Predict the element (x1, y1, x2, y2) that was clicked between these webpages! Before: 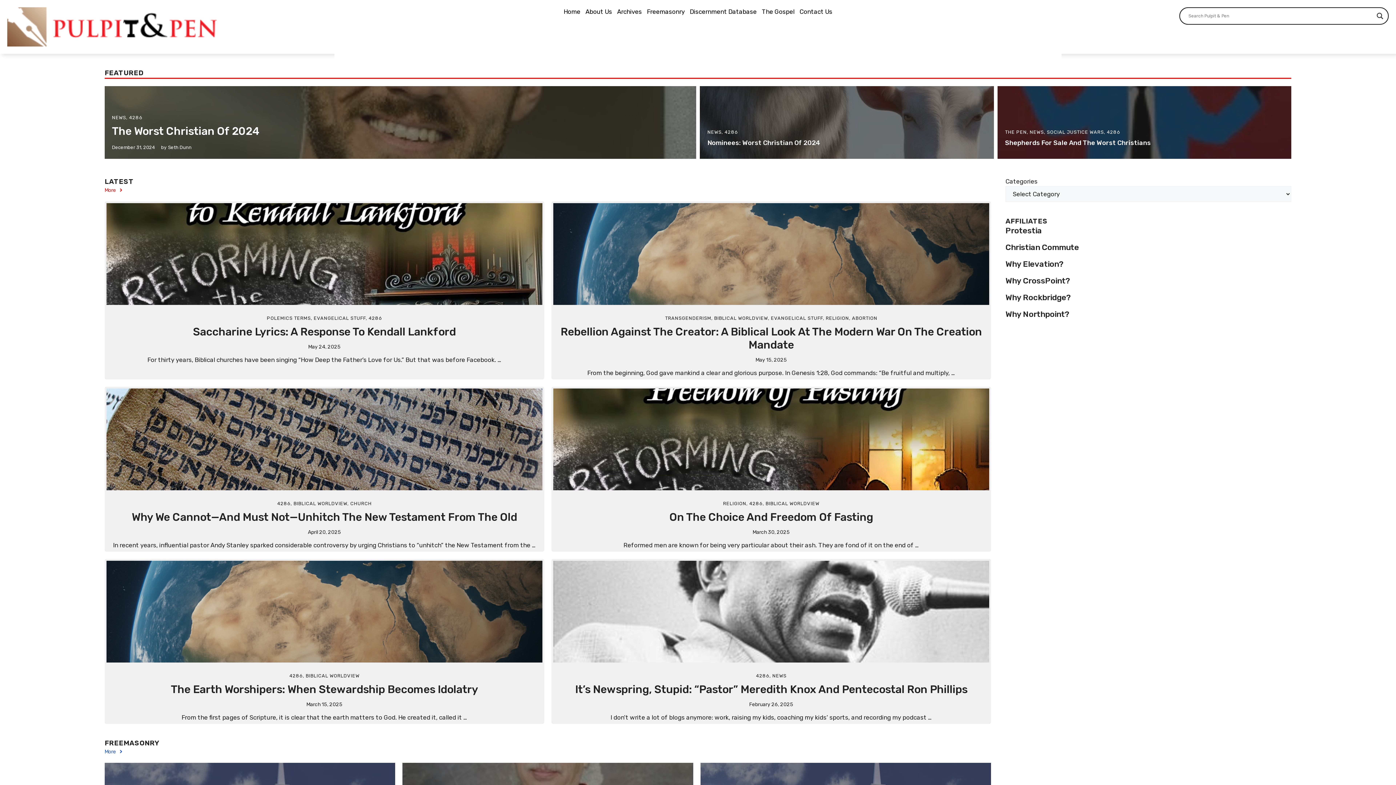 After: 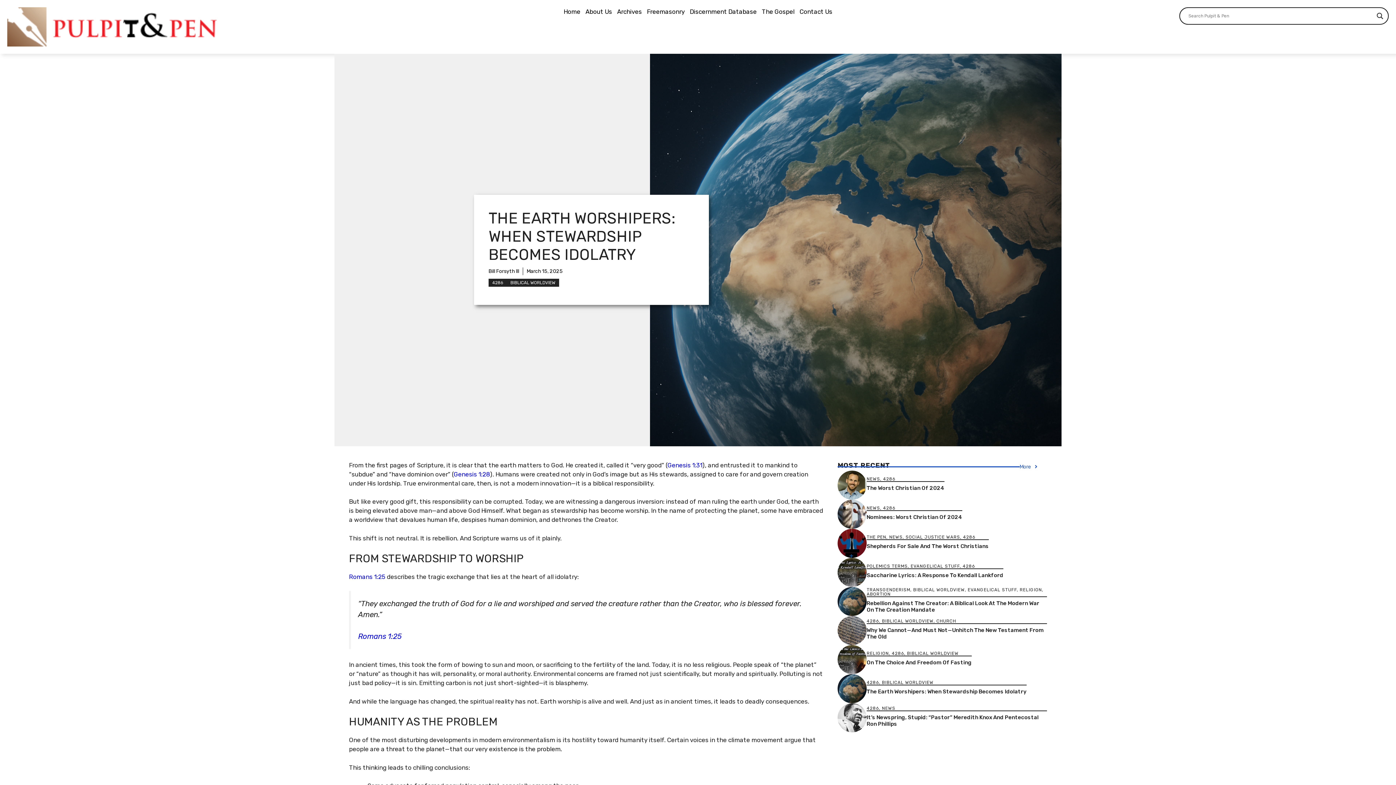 Action: bbox: (170, 683, 478, 696) label: The Earth Worshipers: When Stewardship Becomes Idolatry